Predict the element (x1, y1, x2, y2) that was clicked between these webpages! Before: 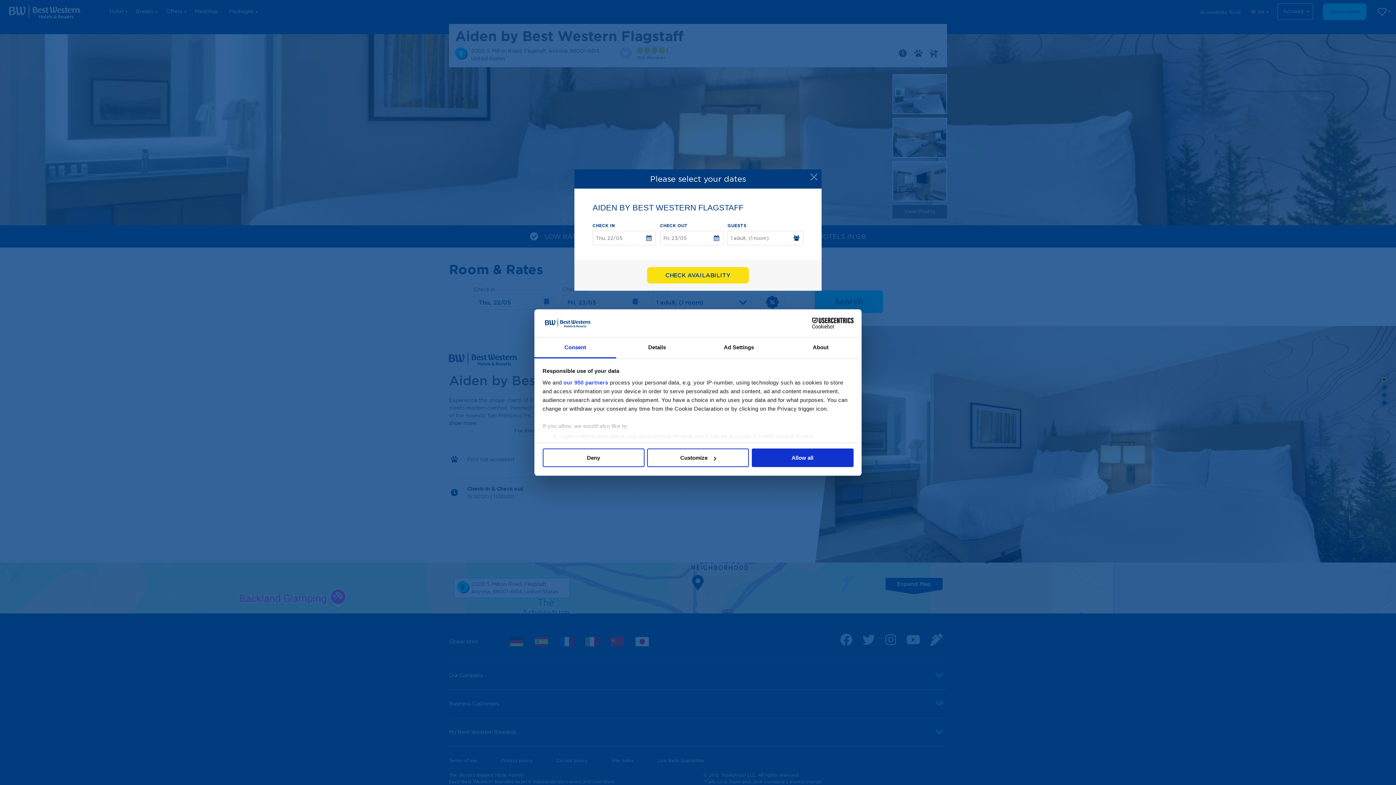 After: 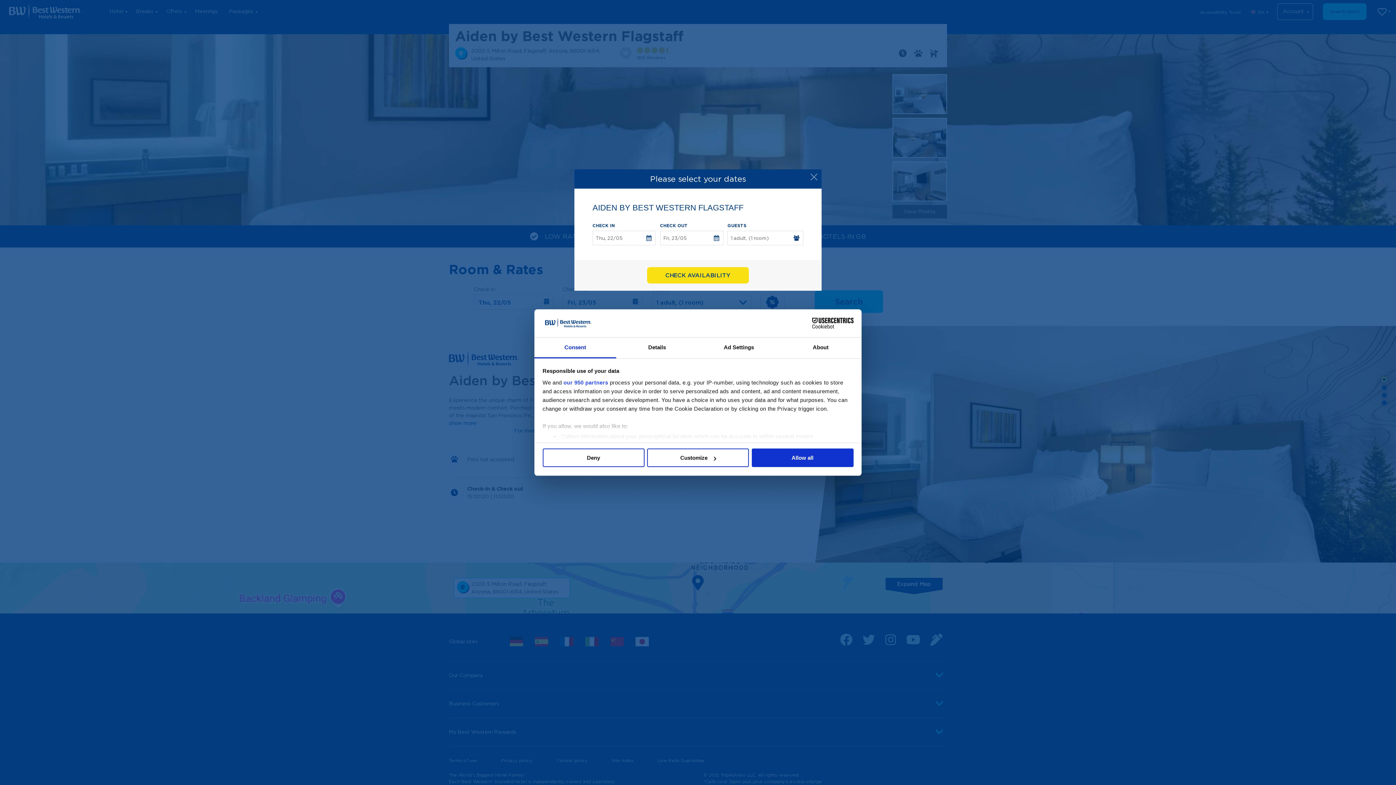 Action: label: Cookiebot - opens in a new window bbox: (790, 318, 853, 328)